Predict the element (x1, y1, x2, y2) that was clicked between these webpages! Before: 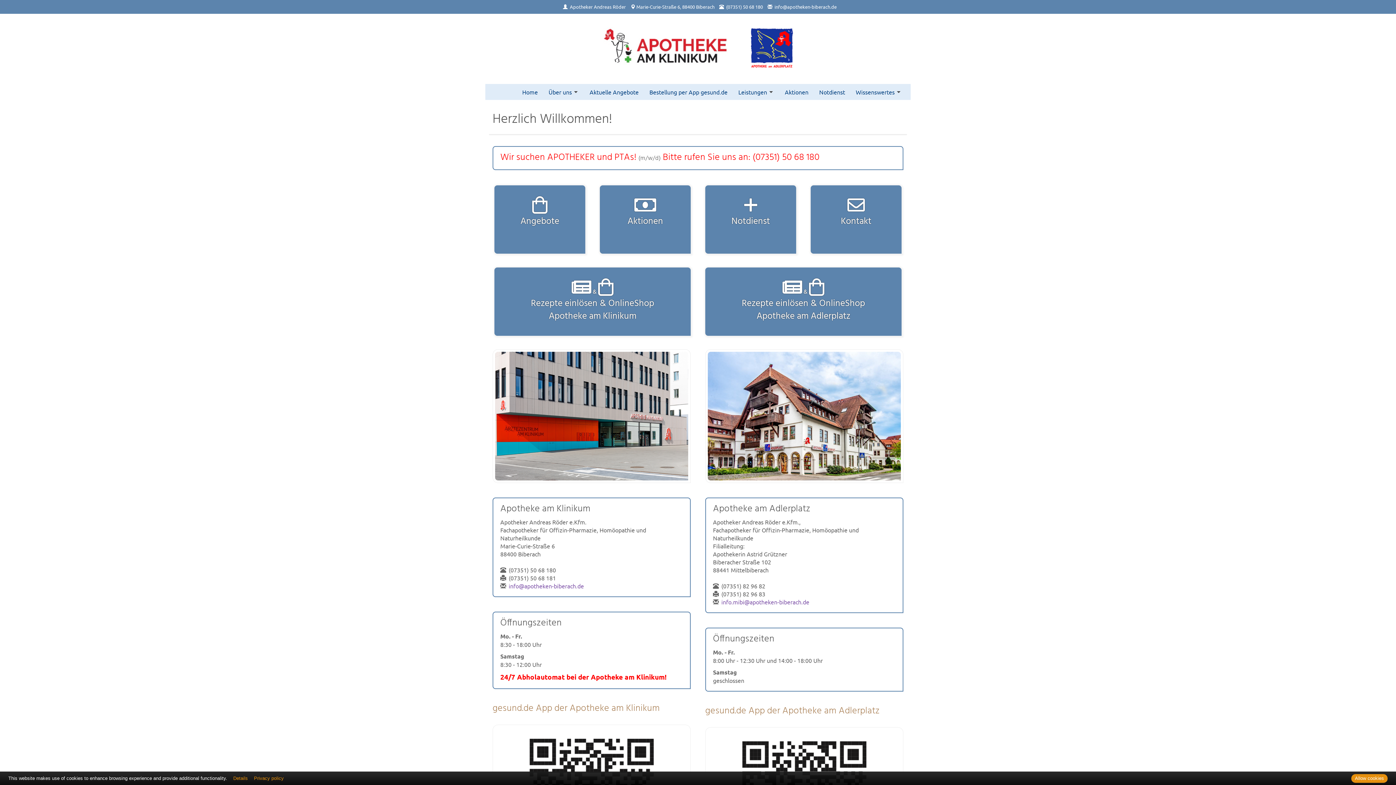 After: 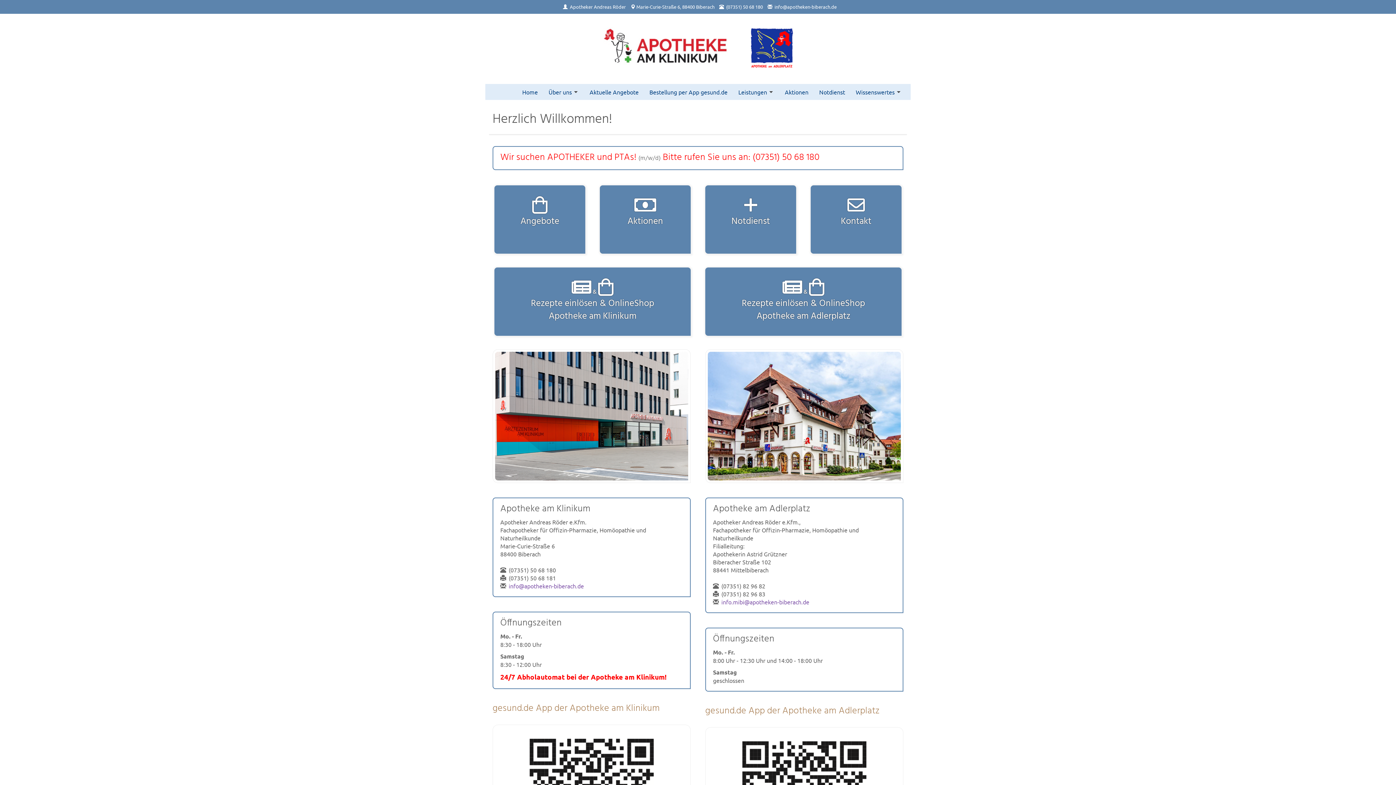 Action: bbox: (1351, 774, 1388, 783) label: Allow cookies